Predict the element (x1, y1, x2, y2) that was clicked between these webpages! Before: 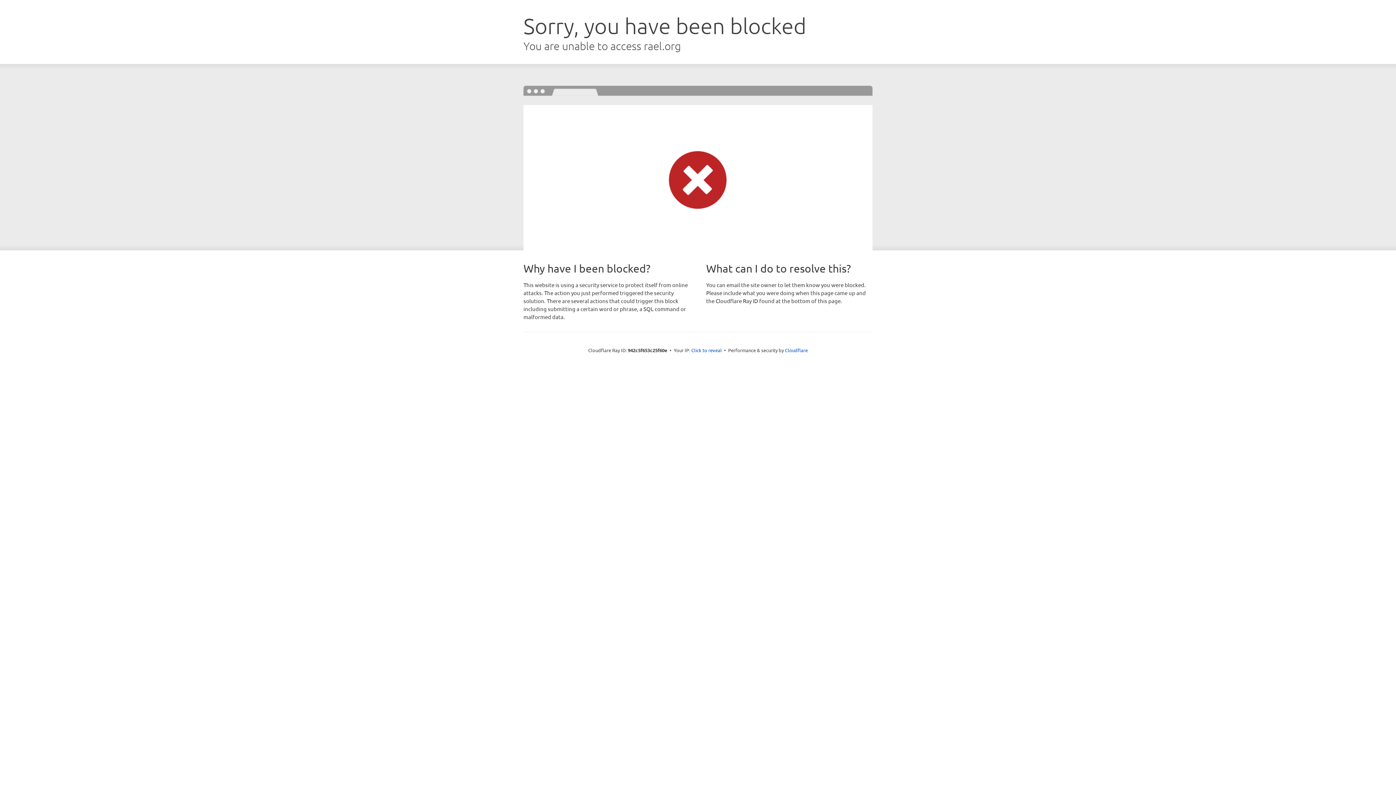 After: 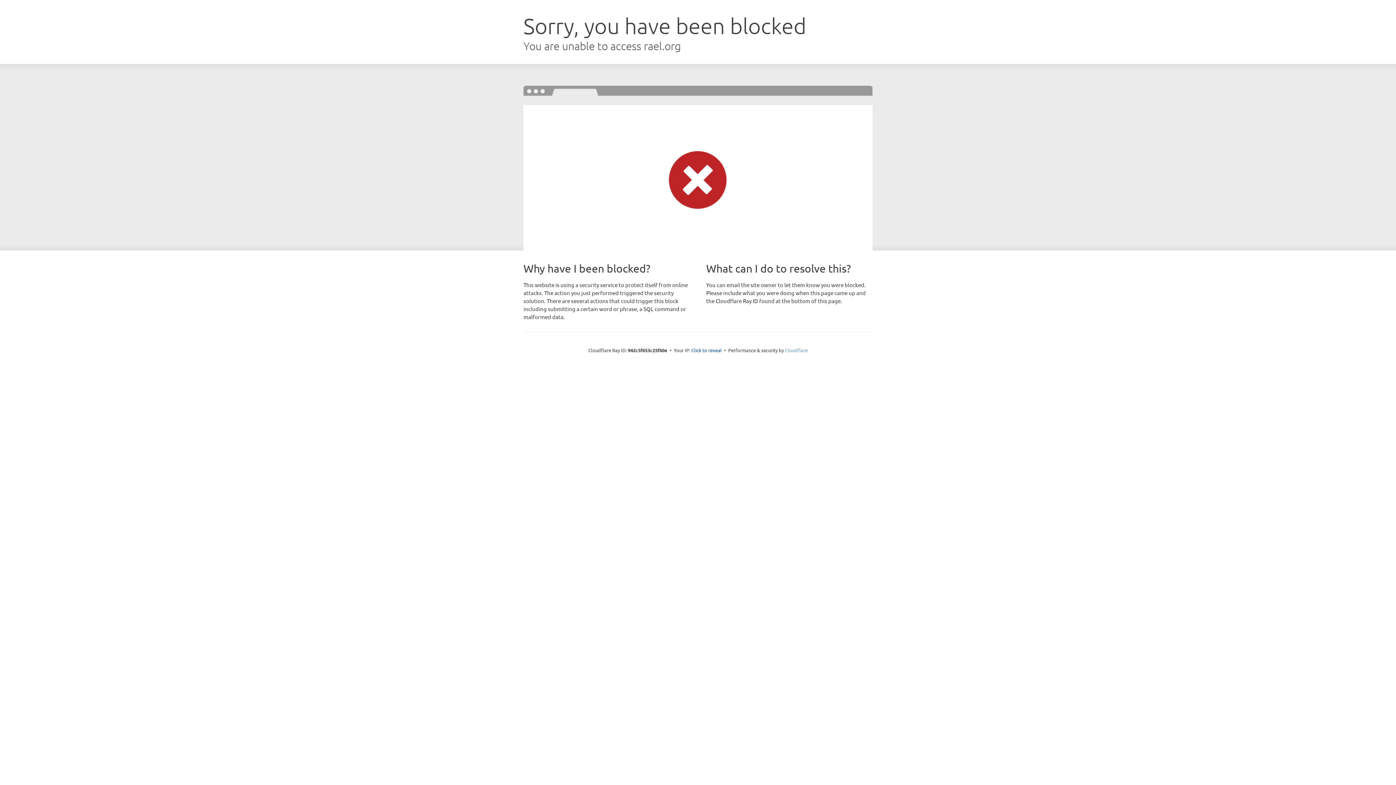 Action: bbox: (785, 347, 808, 353) label: Cloudflare